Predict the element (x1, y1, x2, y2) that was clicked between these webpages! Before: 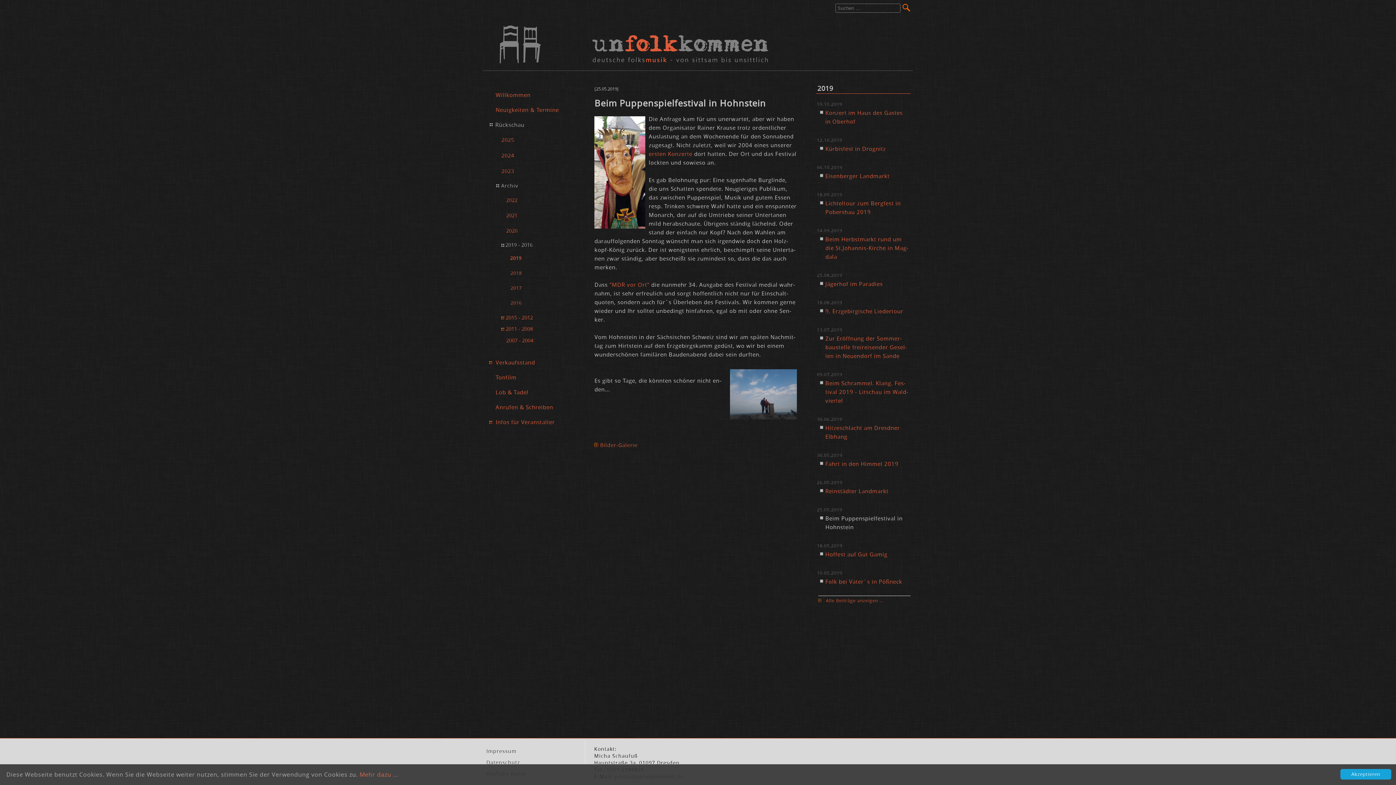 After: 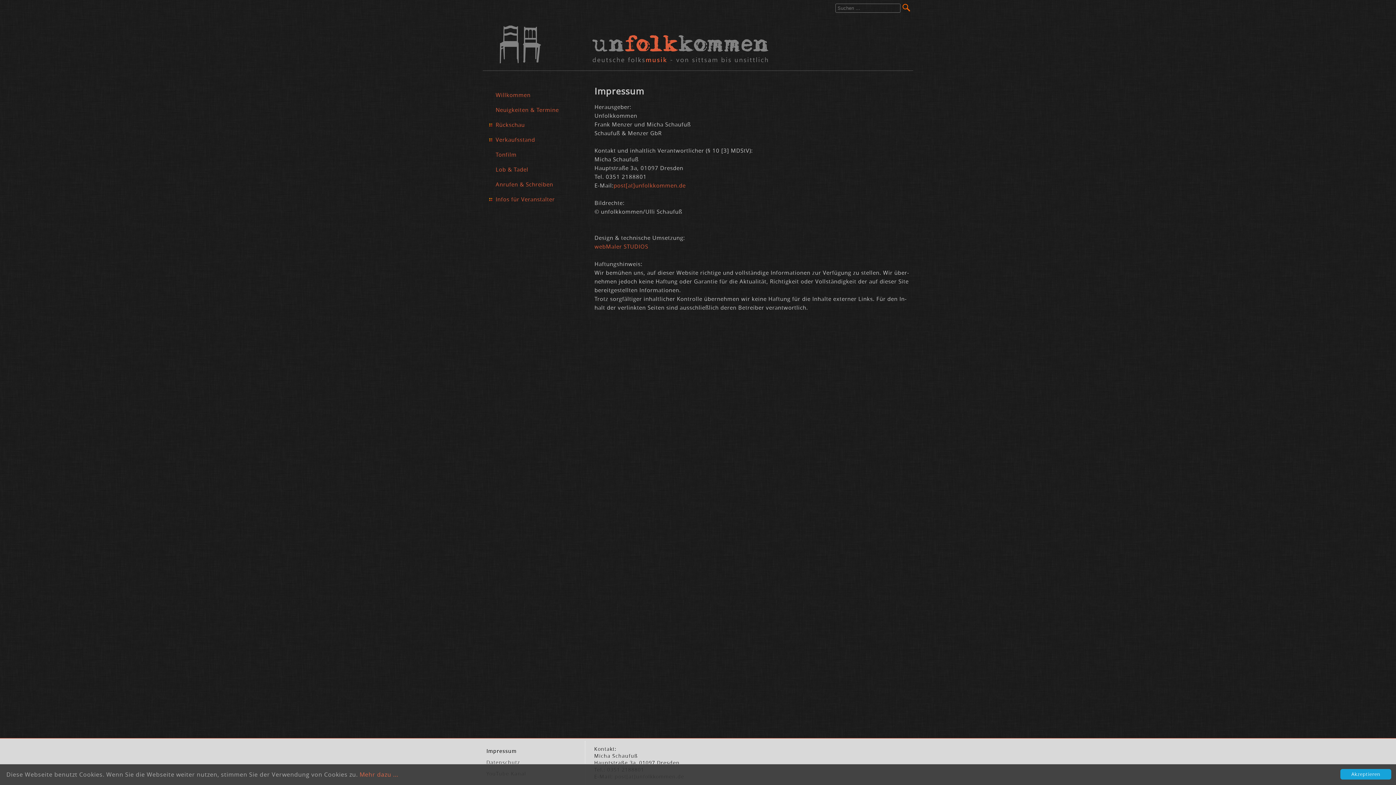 Action: label: Im­pres­sum bbox: (486, 748, 516, 755)